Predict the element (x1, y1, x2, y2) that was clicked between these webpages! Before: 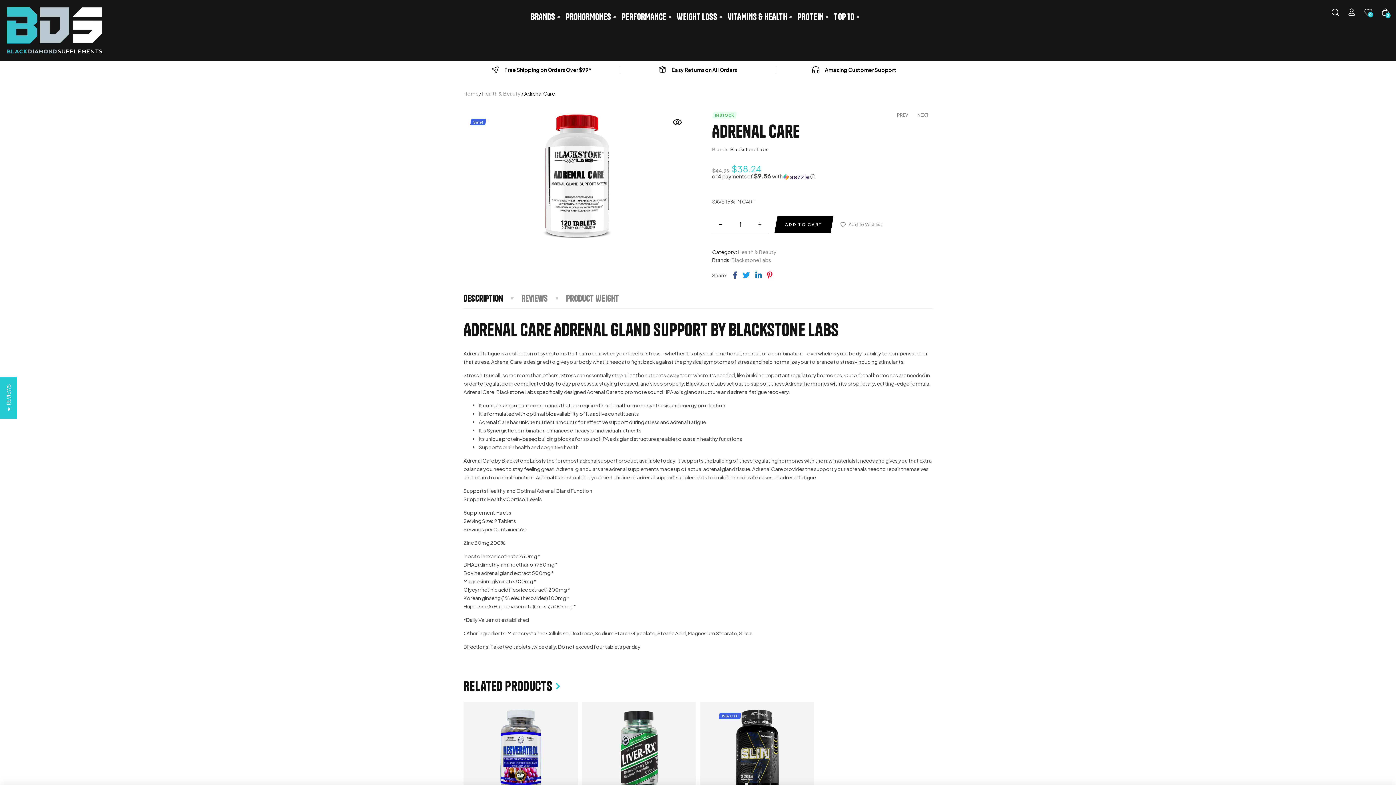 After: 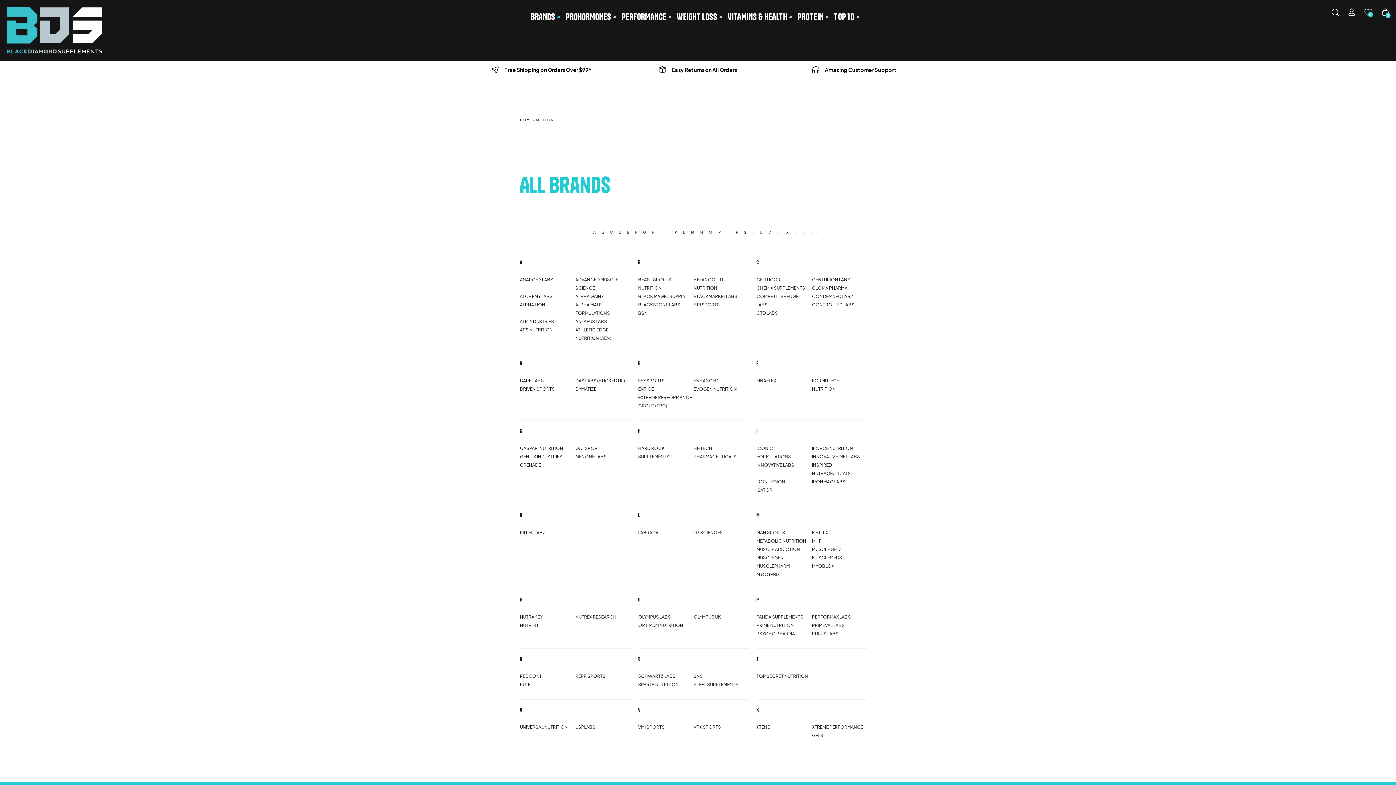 Action: label: BRANDS bbox: (527, 7, 562, 26)